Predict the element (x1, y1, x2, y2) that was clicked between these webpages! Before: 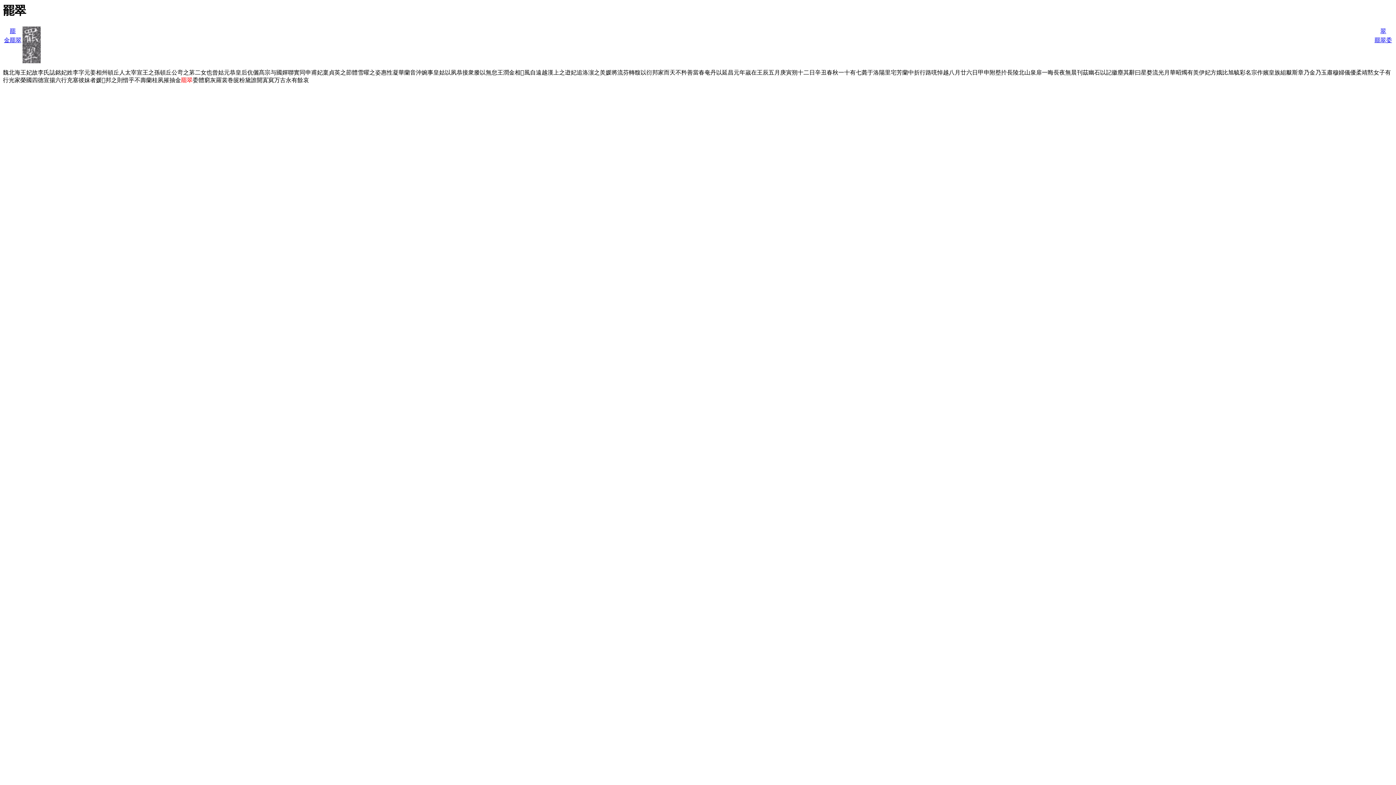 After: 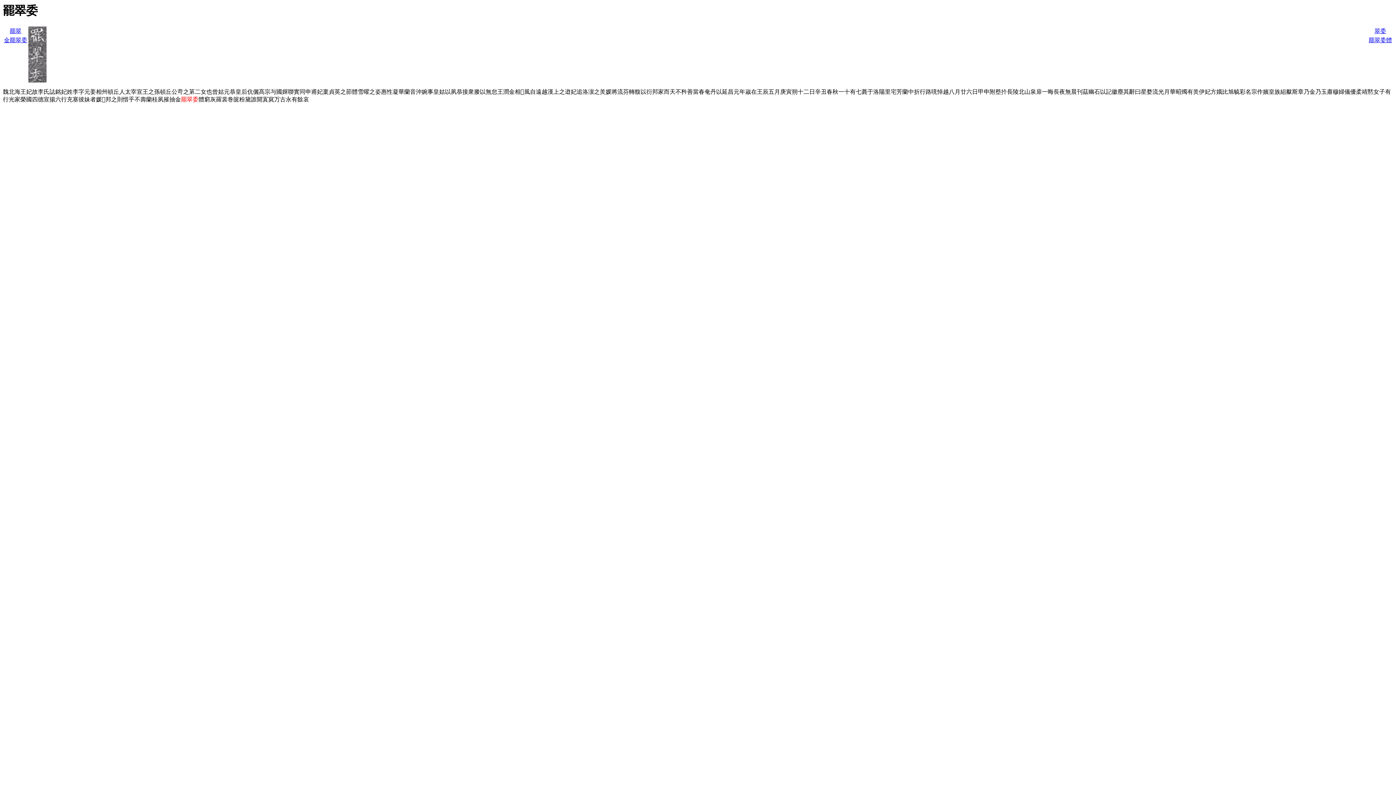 Action: bbox: (1374, 37, 1392, 43) label: 罷翠委